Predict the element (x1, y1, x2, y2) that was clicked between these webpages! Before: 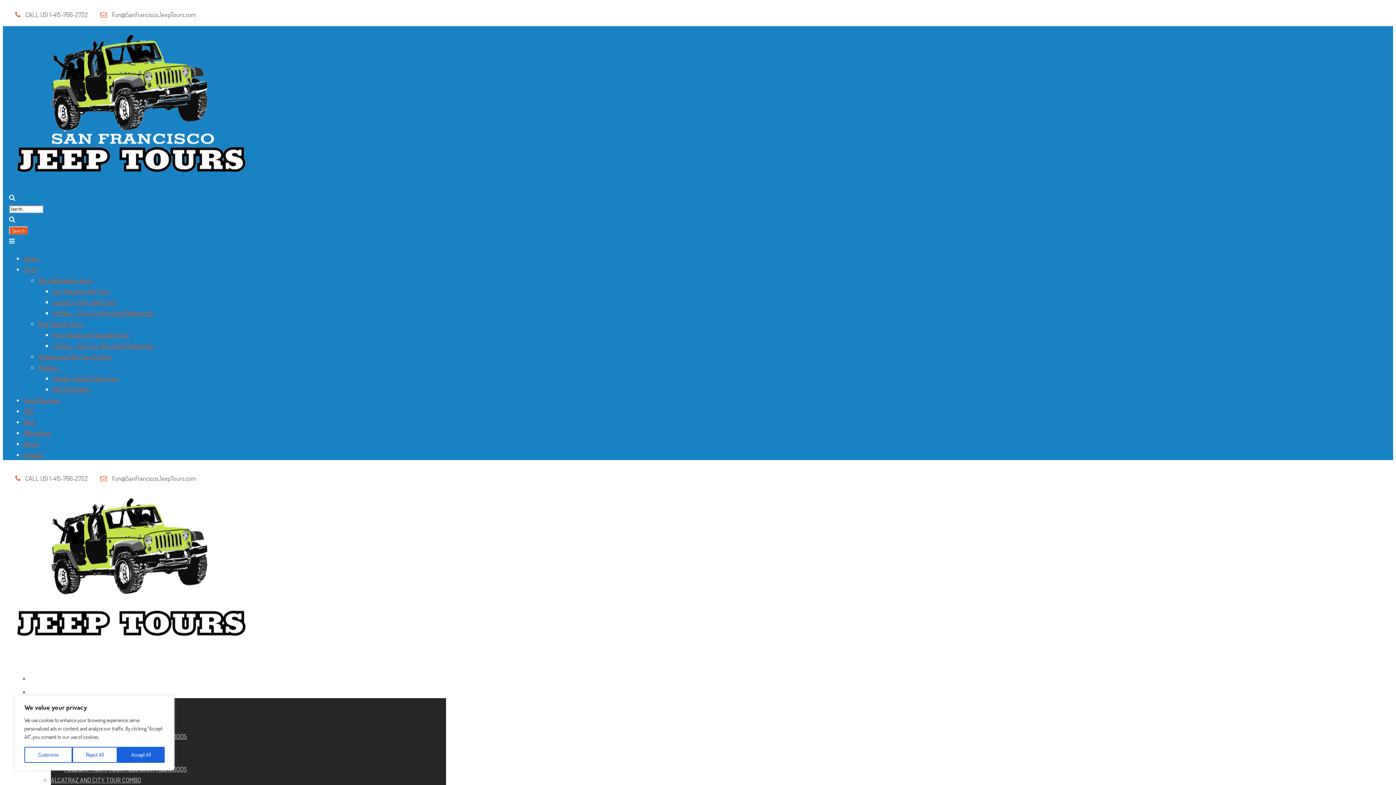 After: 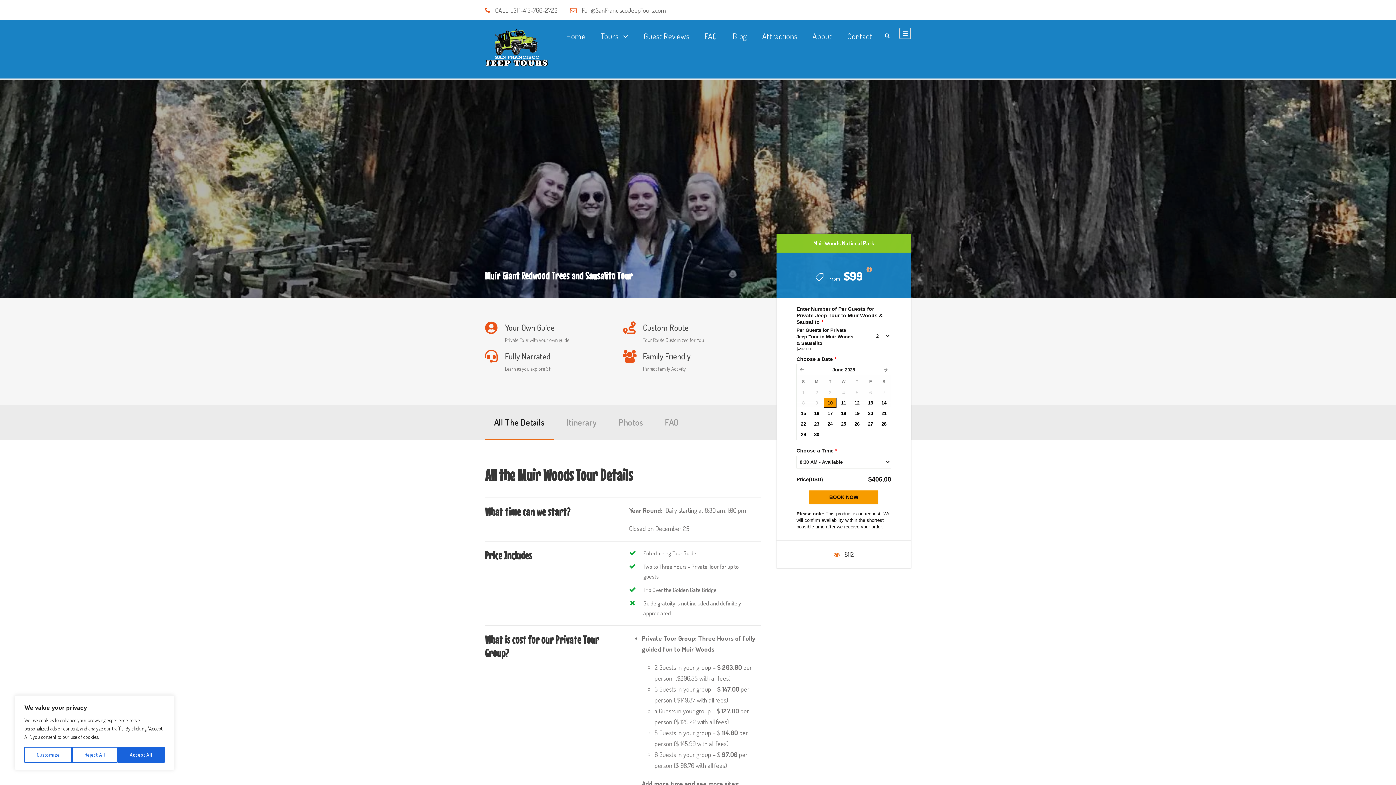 Action: label: Muir Woods and Sausalito Tour bbox: (52, 330, 129, 338)